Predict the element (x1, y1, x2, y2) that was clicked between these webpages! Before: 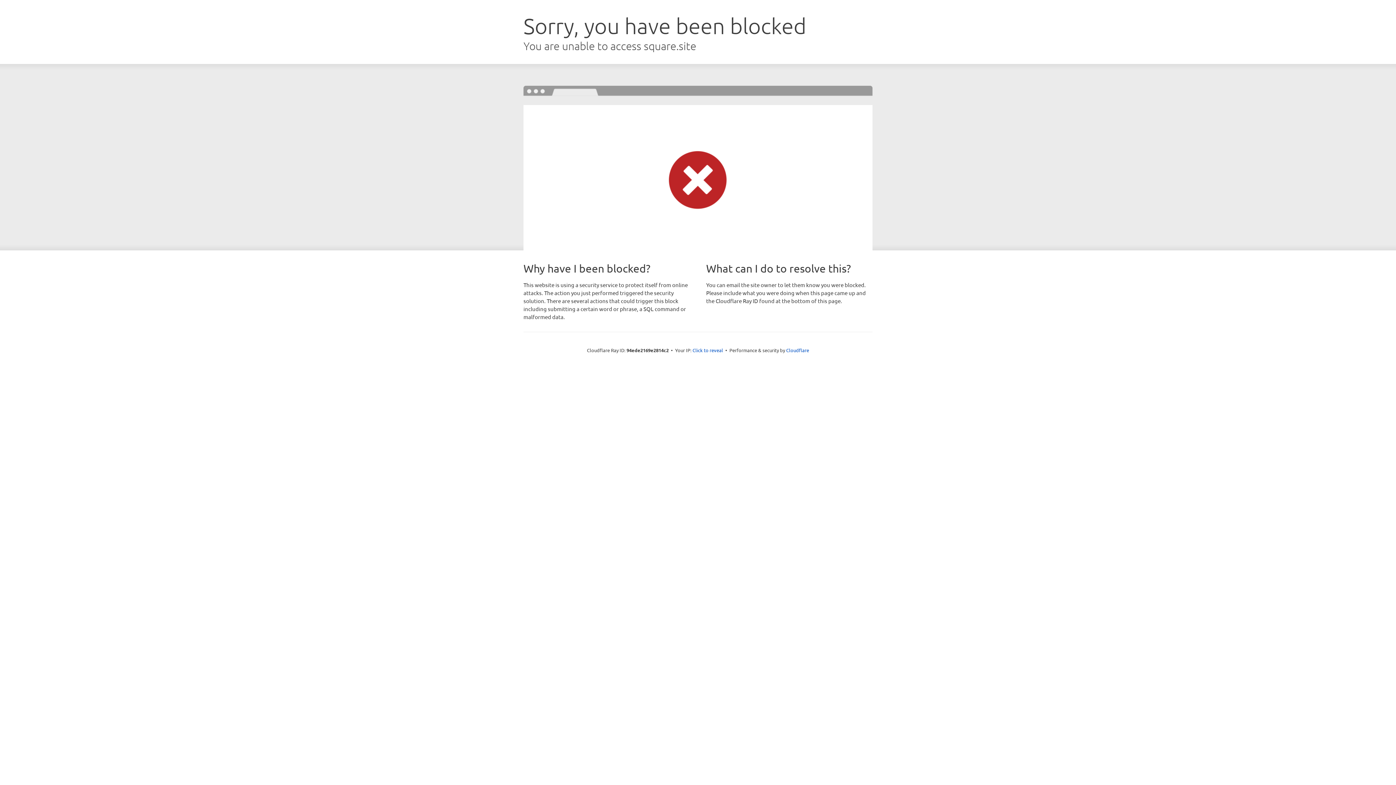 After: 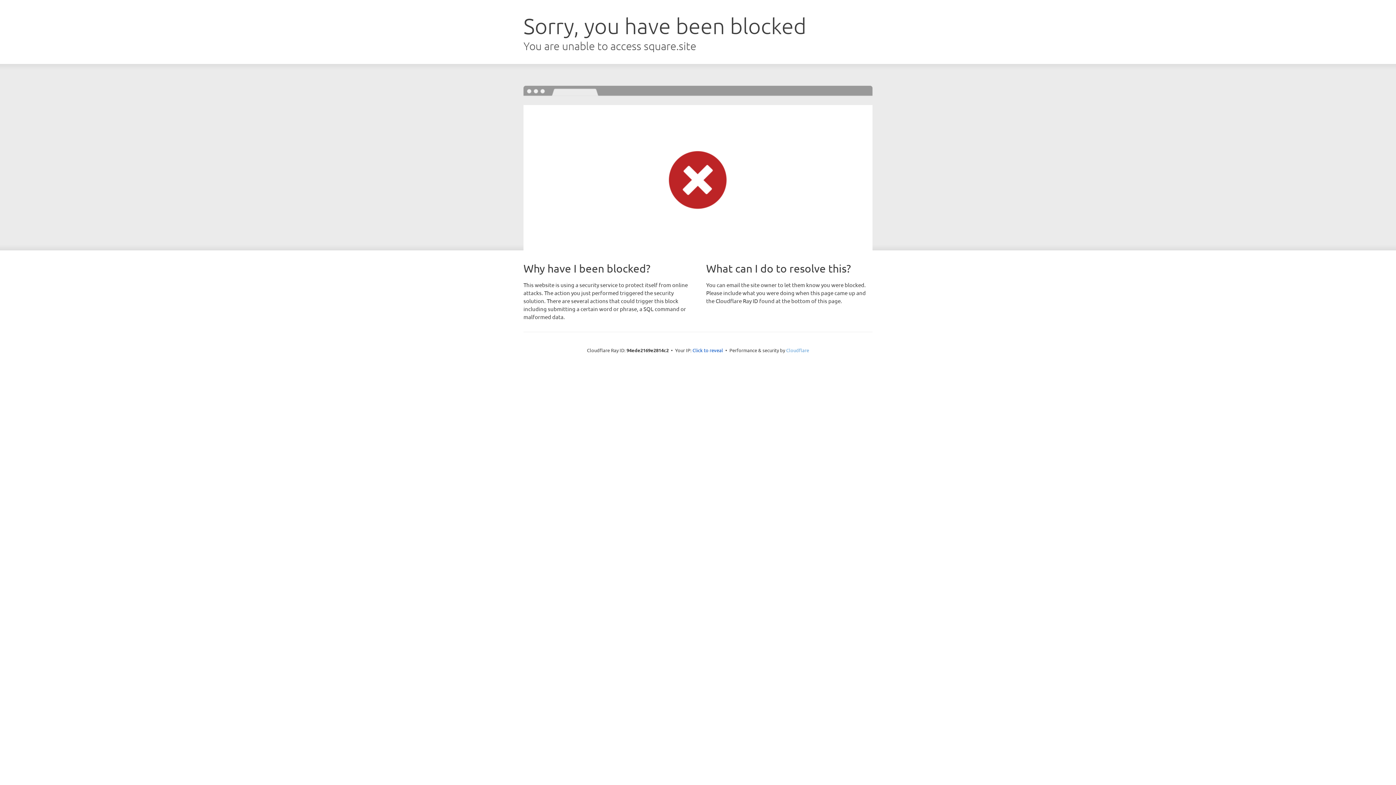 Action: label: Cloudflare bbox: (786, 347, 809, 353)